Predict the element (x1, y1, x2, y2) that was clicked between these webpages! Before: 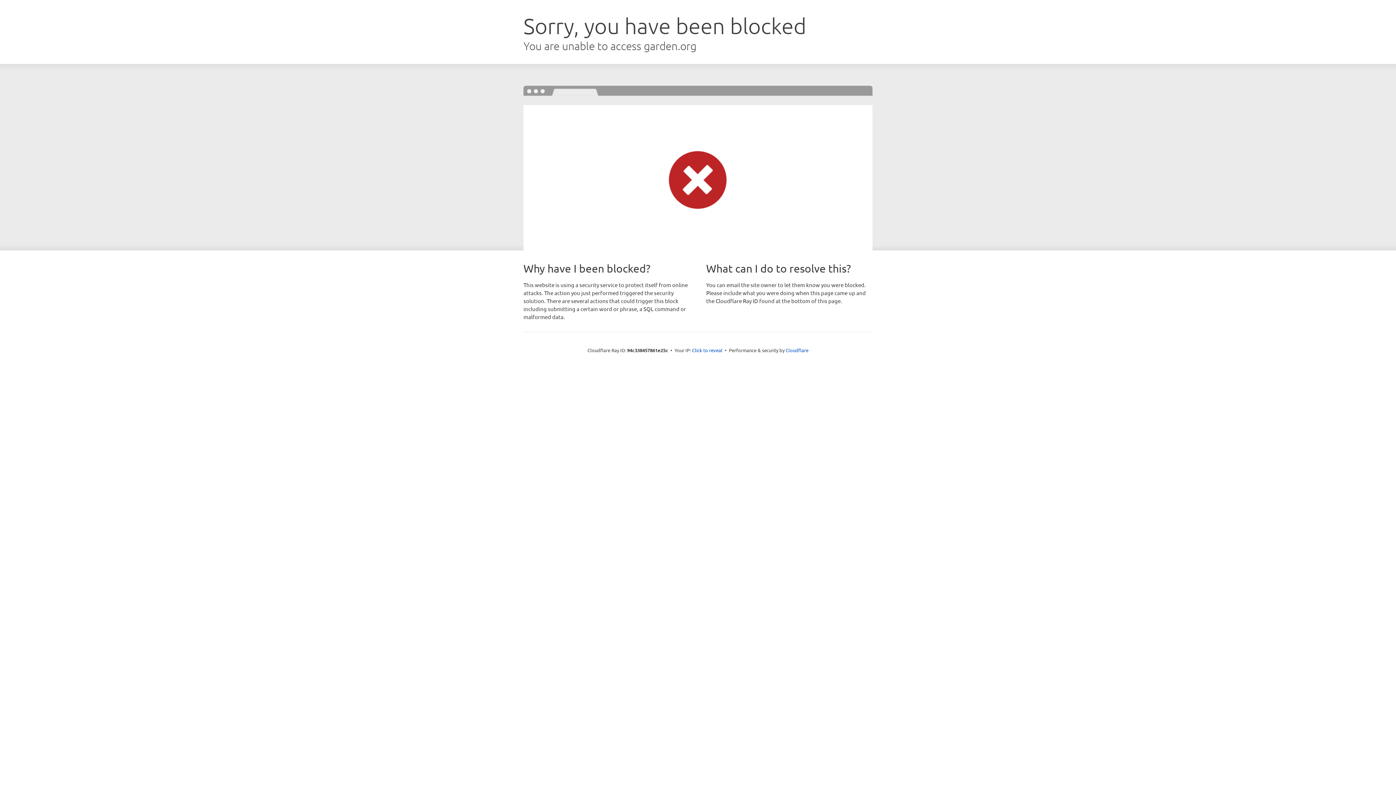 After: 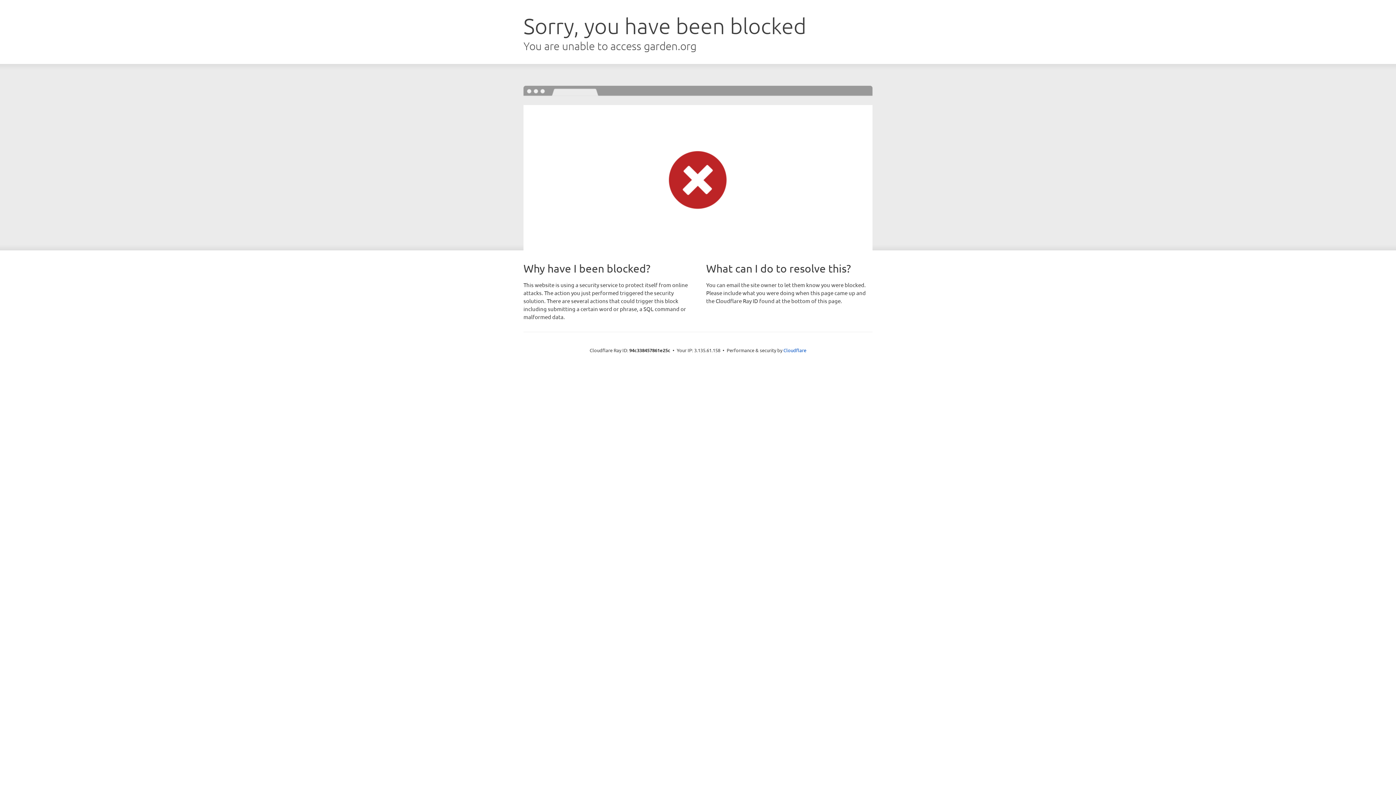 Action: bbox: (692, 346, 722, 353) label: Click to reveal